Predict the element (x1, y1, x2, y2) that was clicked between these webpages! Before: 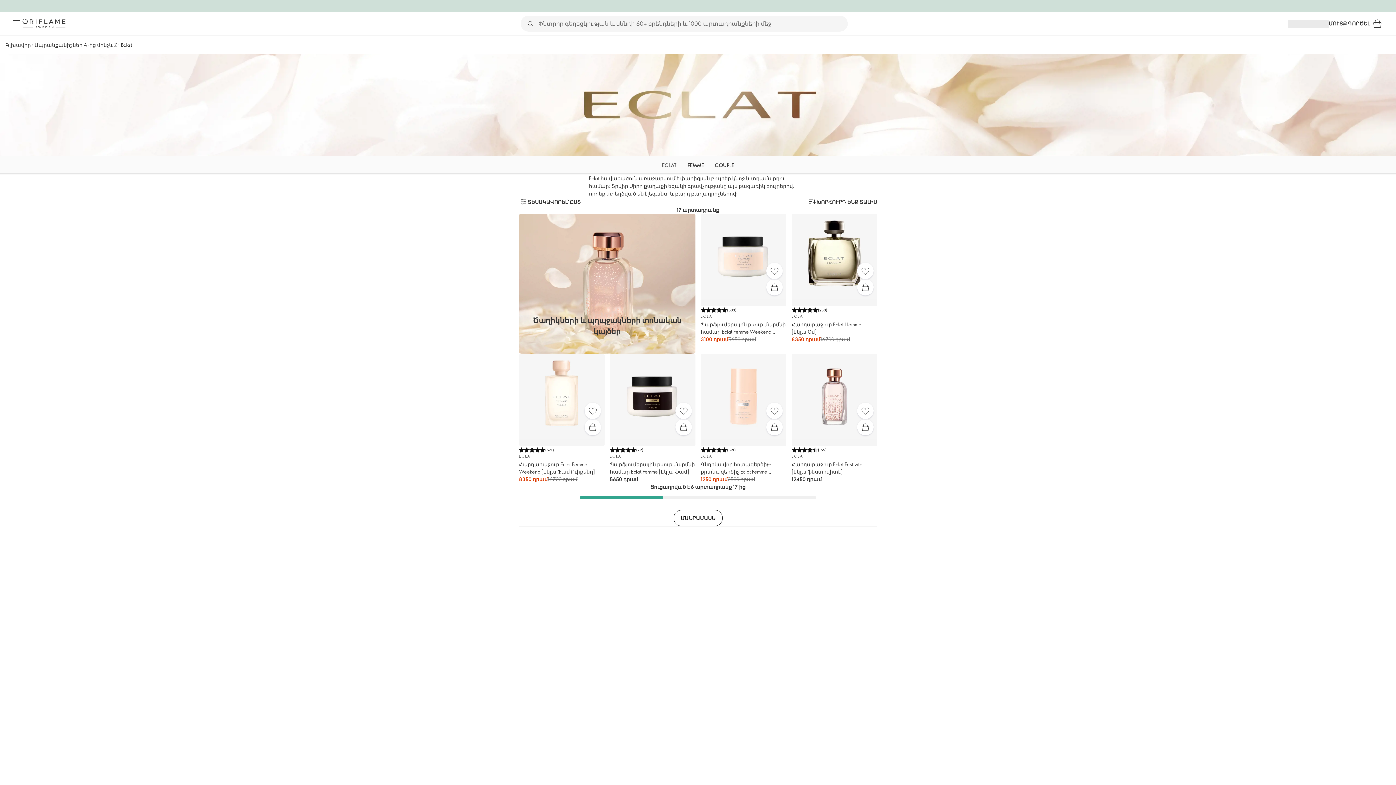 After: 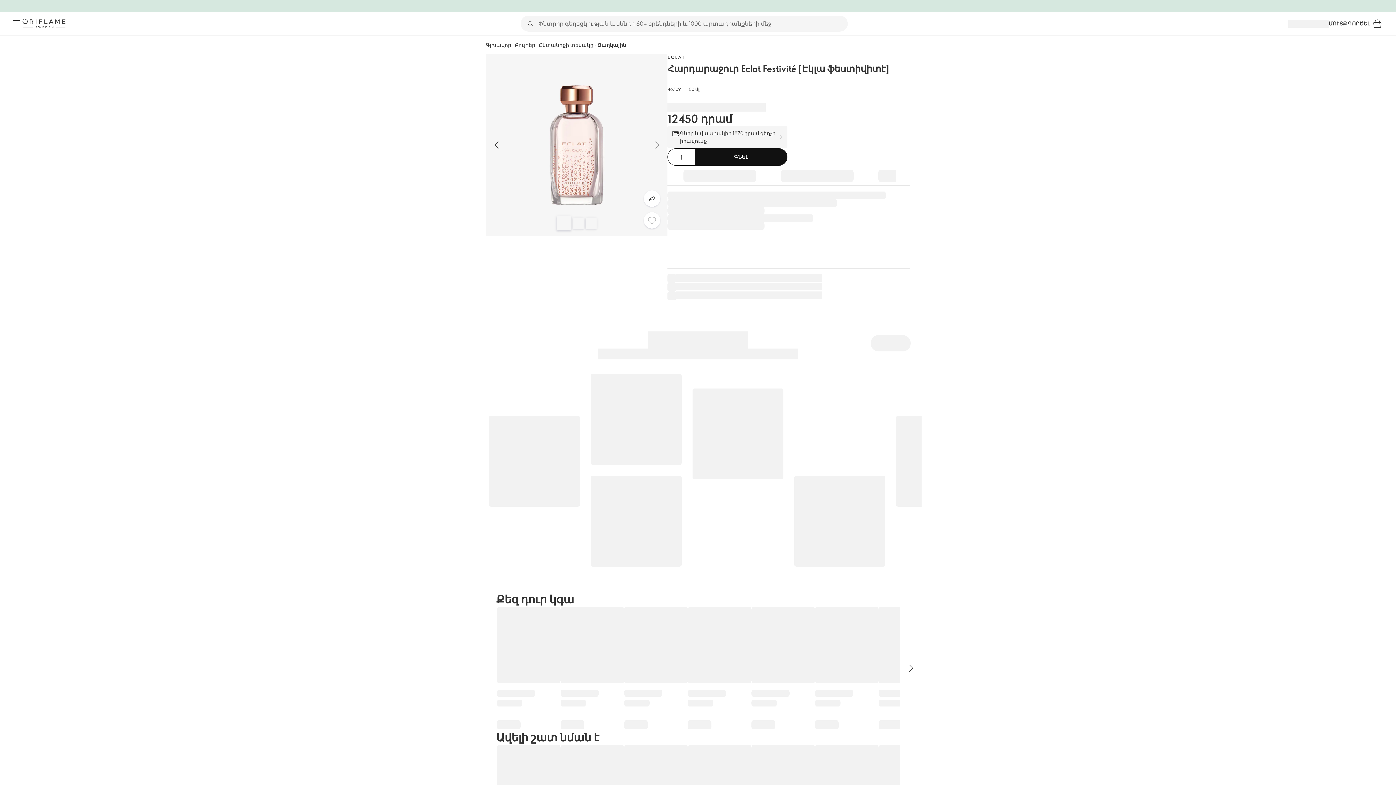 Action: label: Ֆավորիտներ bbox: (857, 402, 873, 419)